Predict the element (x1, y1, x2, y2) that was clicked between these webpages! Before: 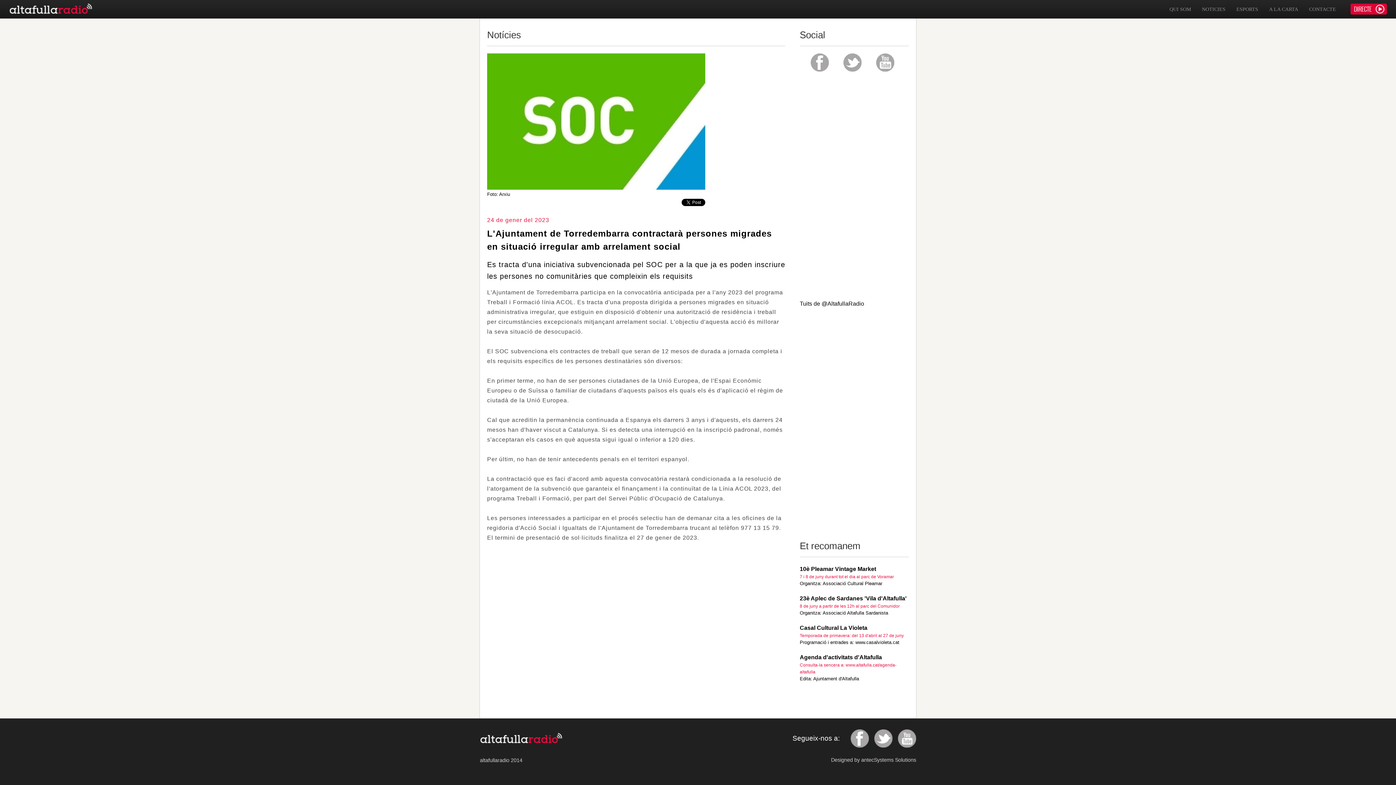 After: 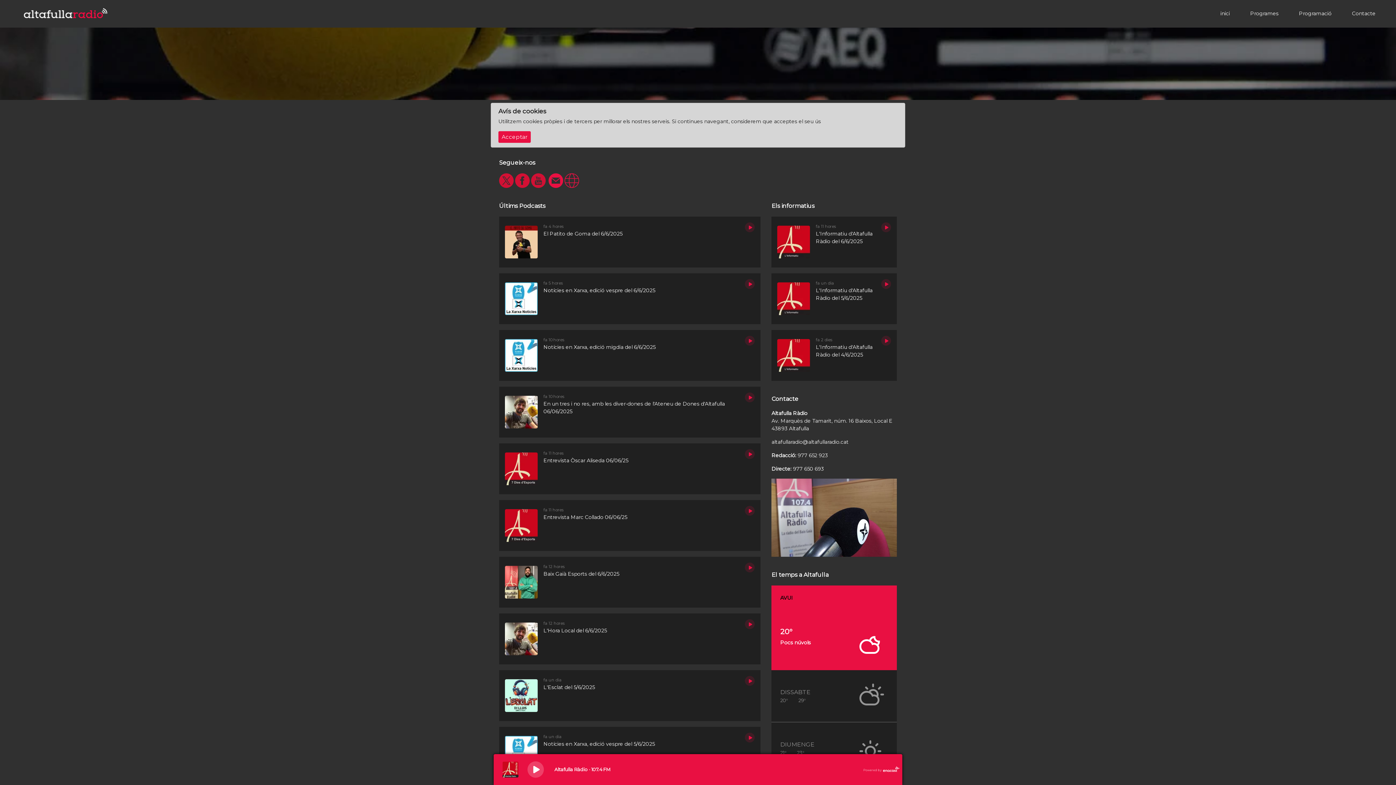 Action: bbox: (1269, 0, 1298, 18) label: A LA CARTA